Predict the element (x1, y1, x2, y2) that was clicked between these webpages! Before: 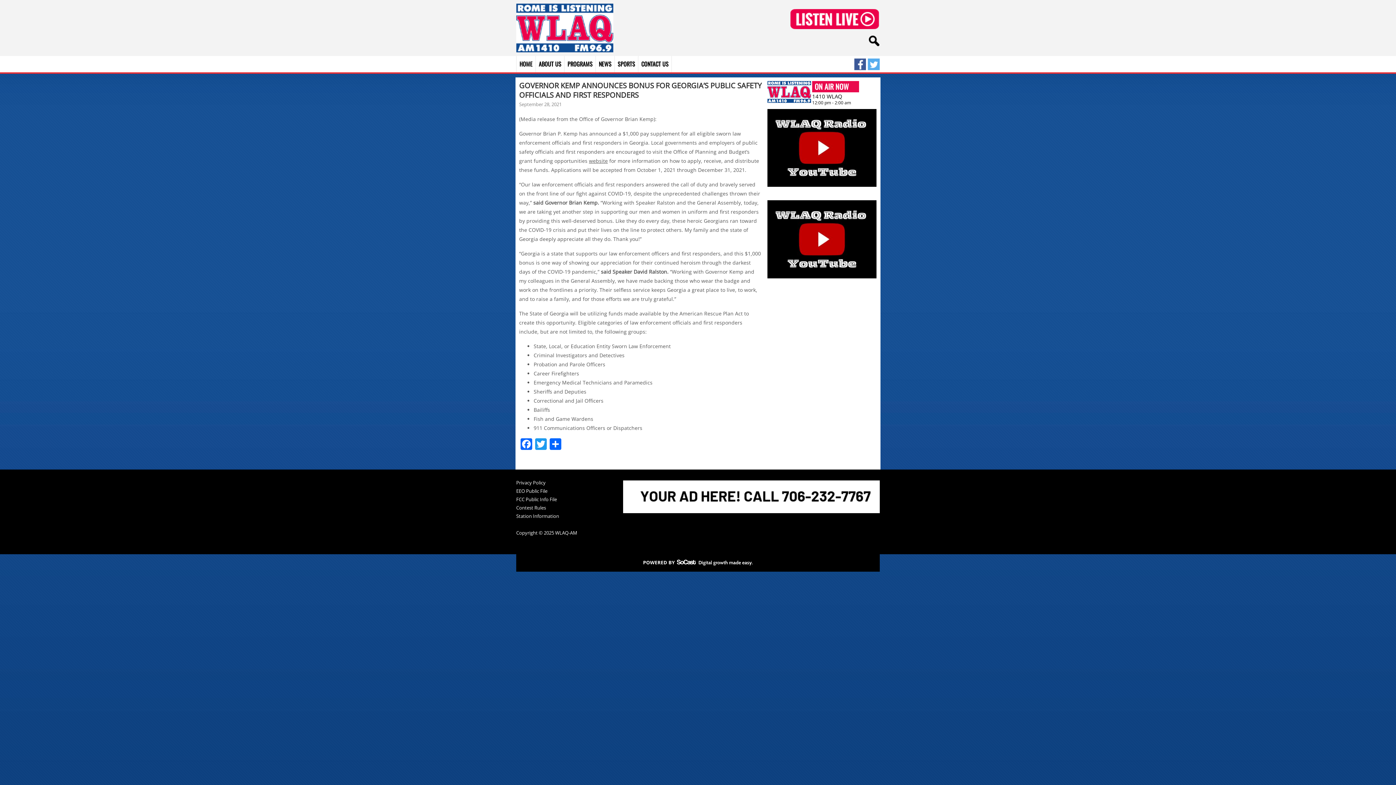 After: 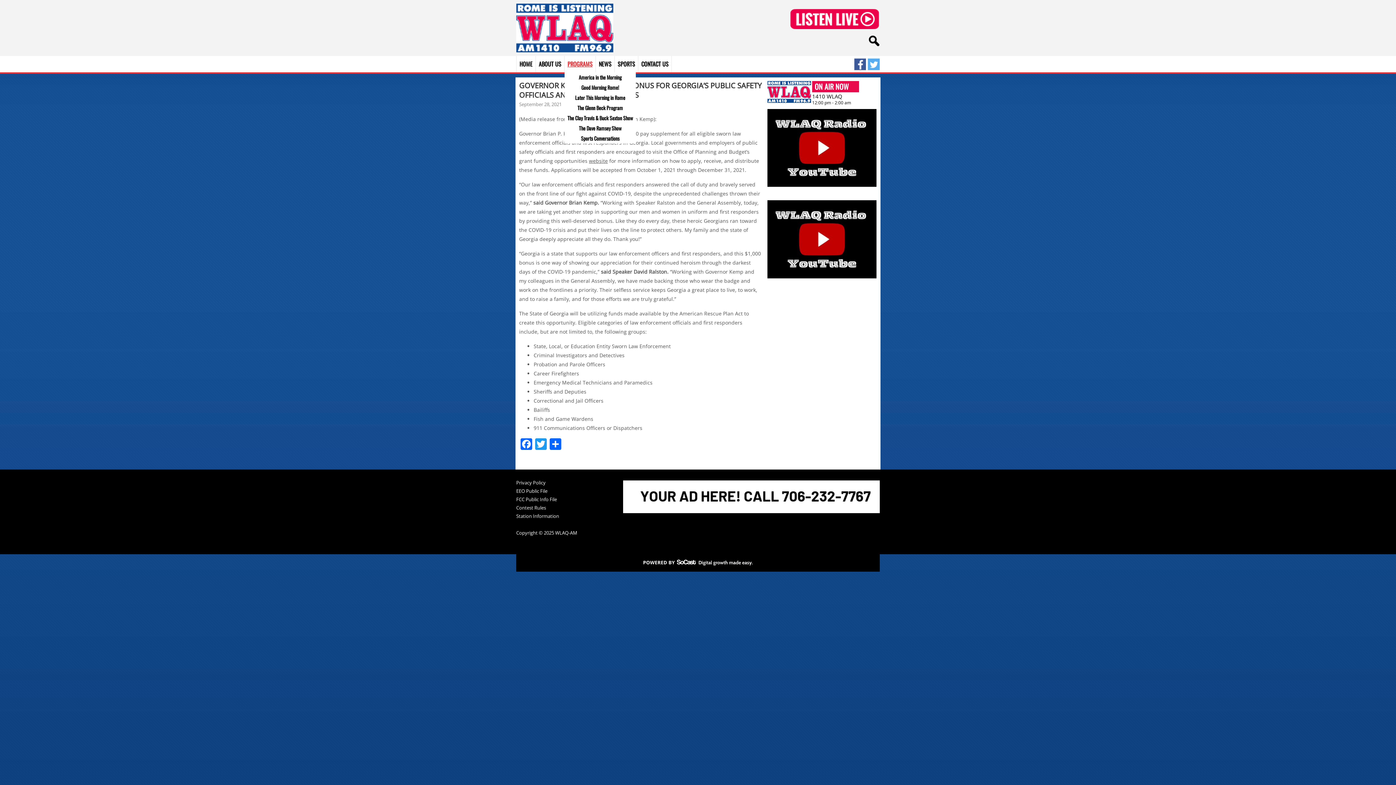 Action: label: PROGRAMS bbox: (564, 56, 596, 72)